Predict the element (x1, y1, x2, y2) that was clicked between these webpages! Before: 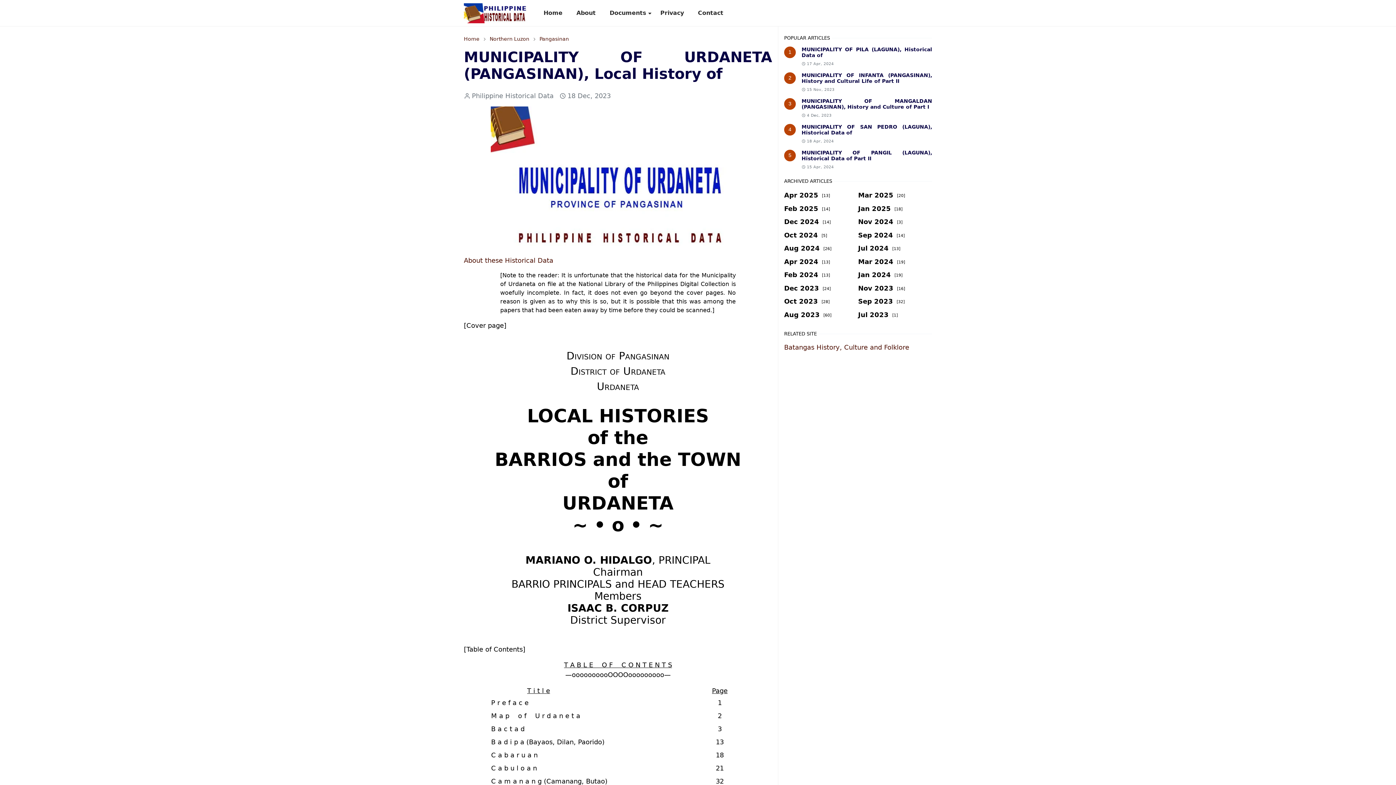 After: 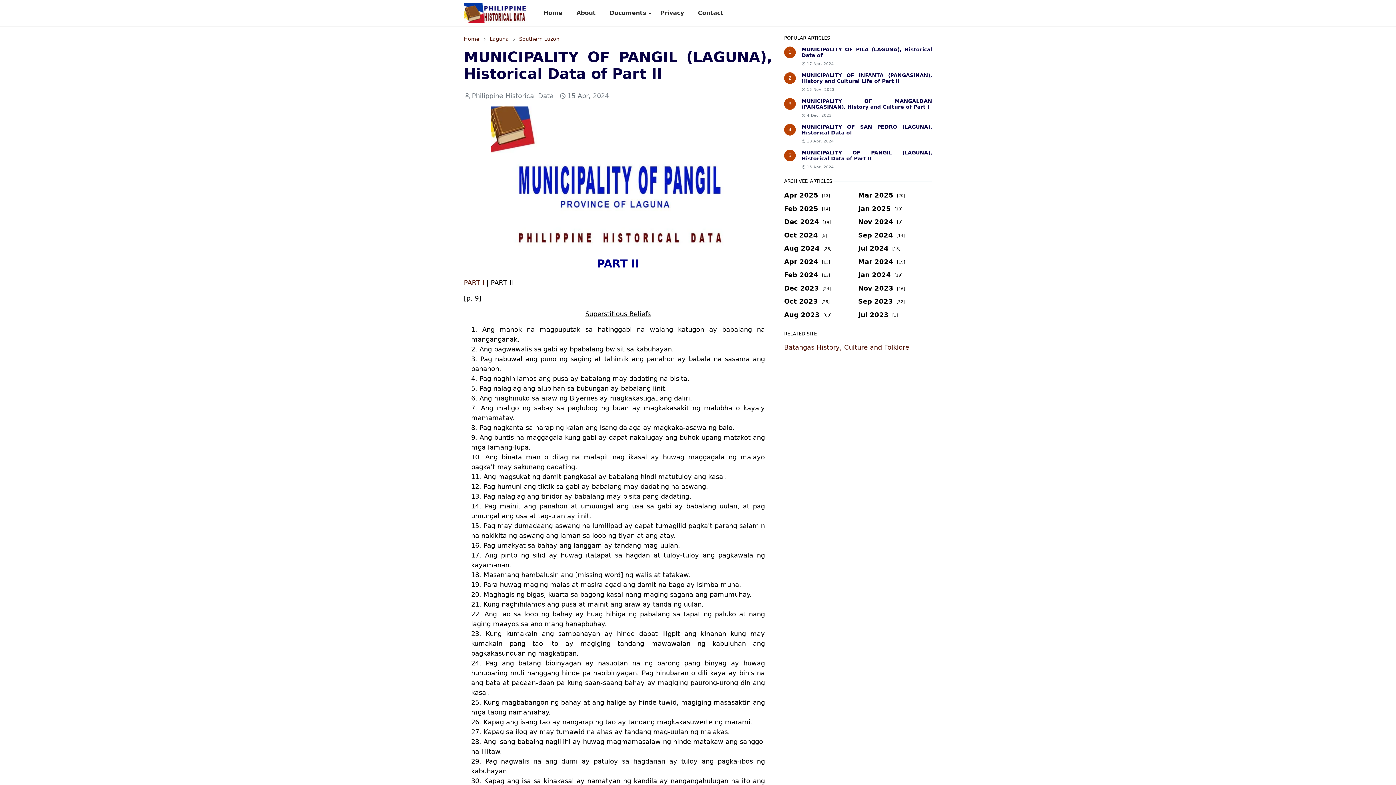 Action: bbox: (801, 149, 932, 161) label: MUNICIPALITY OF PANGIL (LAGUNA), Historical Data of Part II